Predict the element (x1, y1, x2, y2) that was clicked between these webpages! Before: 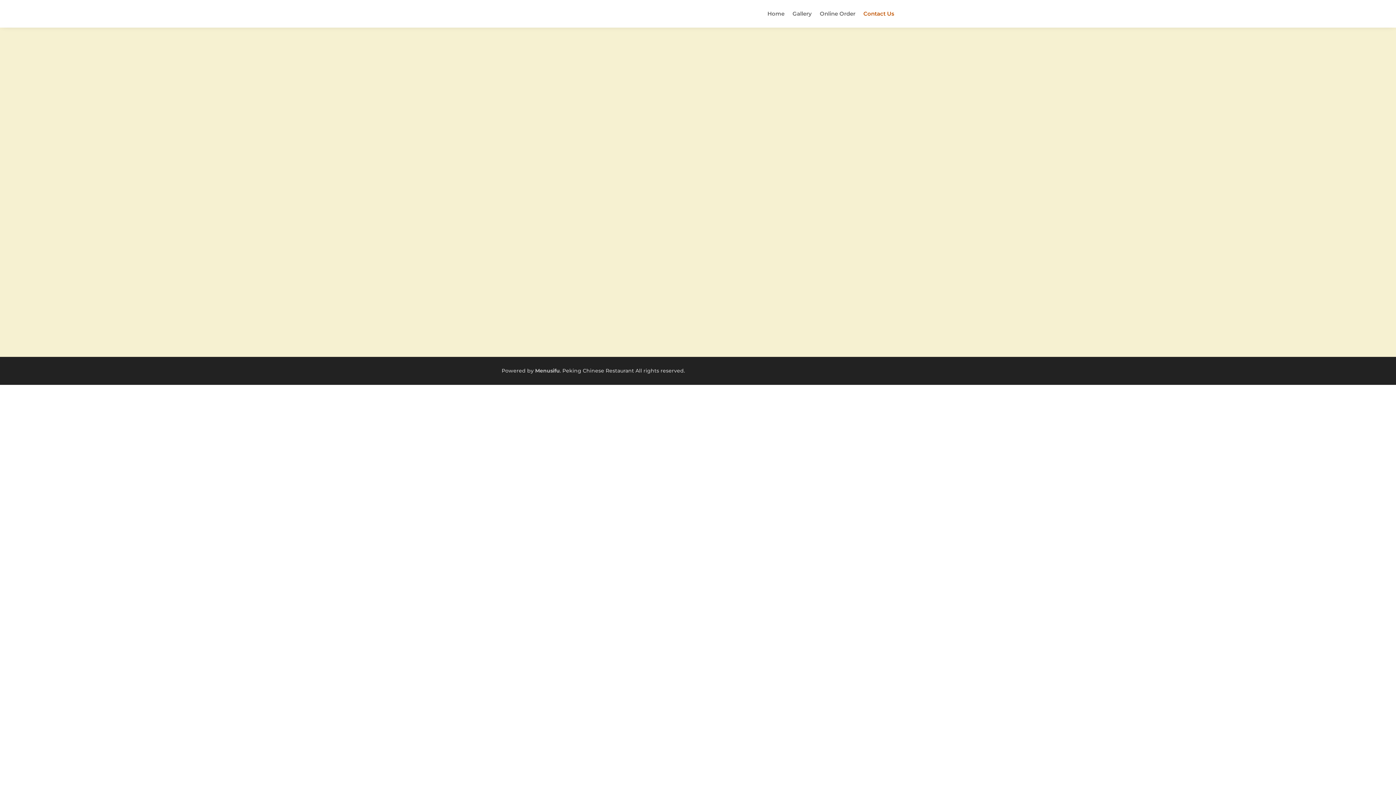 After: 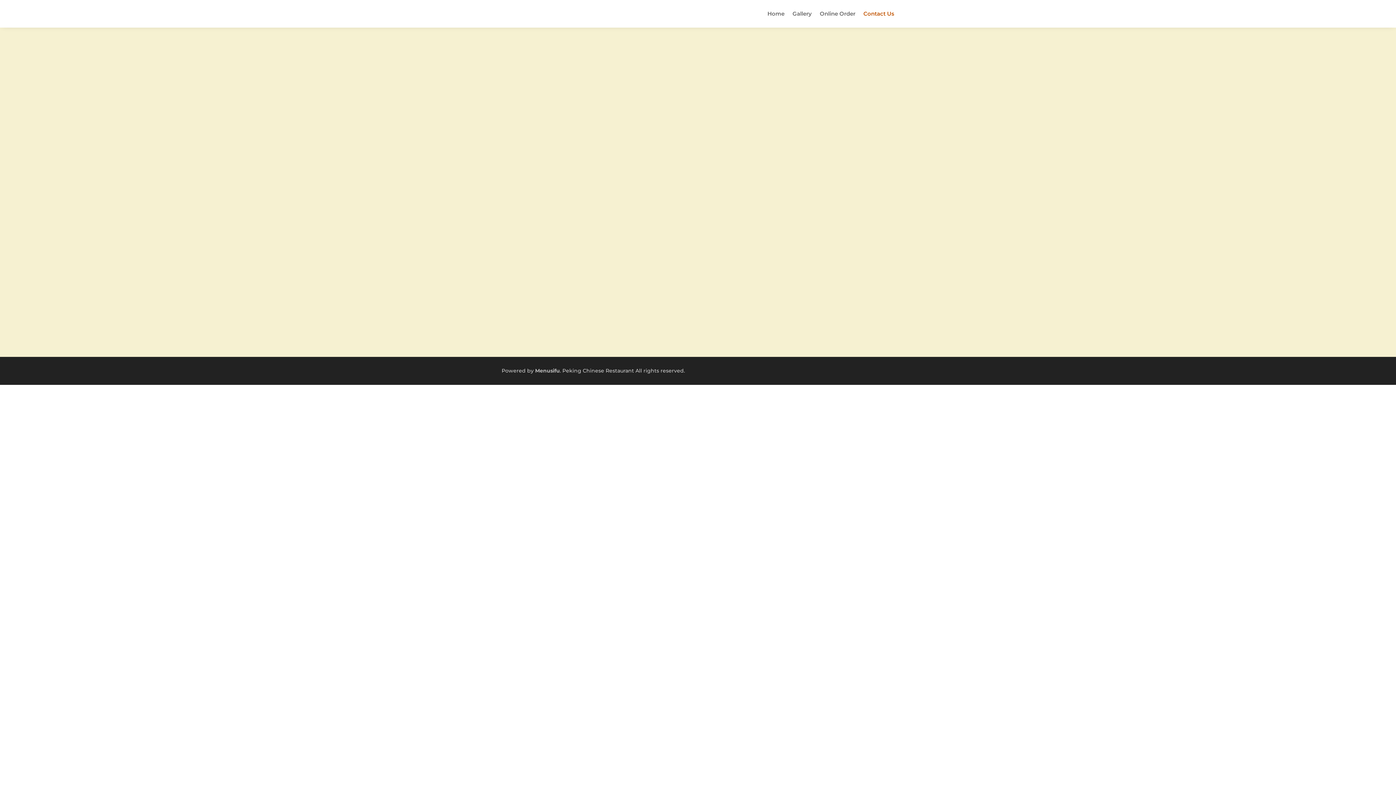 Action: label: Contact Us bbox: (863, 0, 894, 27)